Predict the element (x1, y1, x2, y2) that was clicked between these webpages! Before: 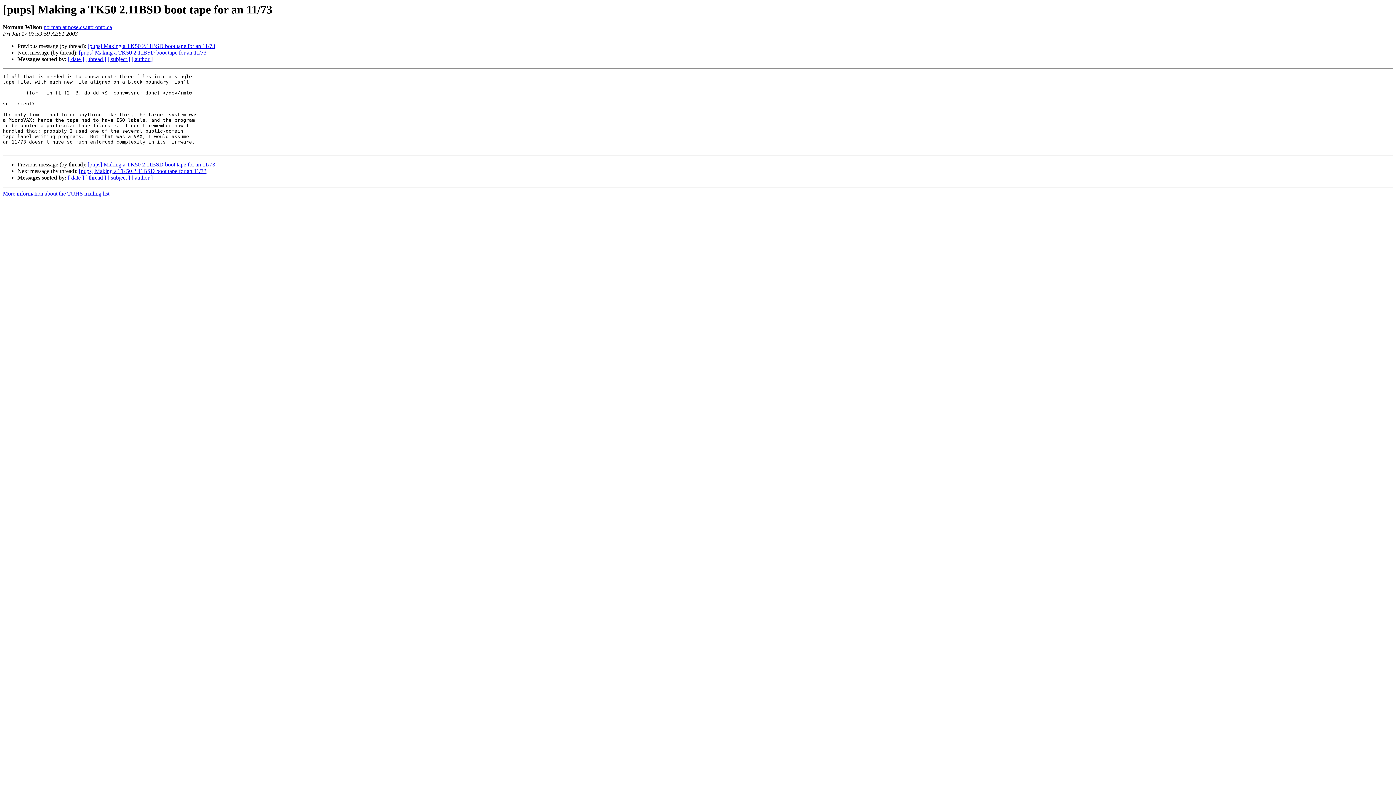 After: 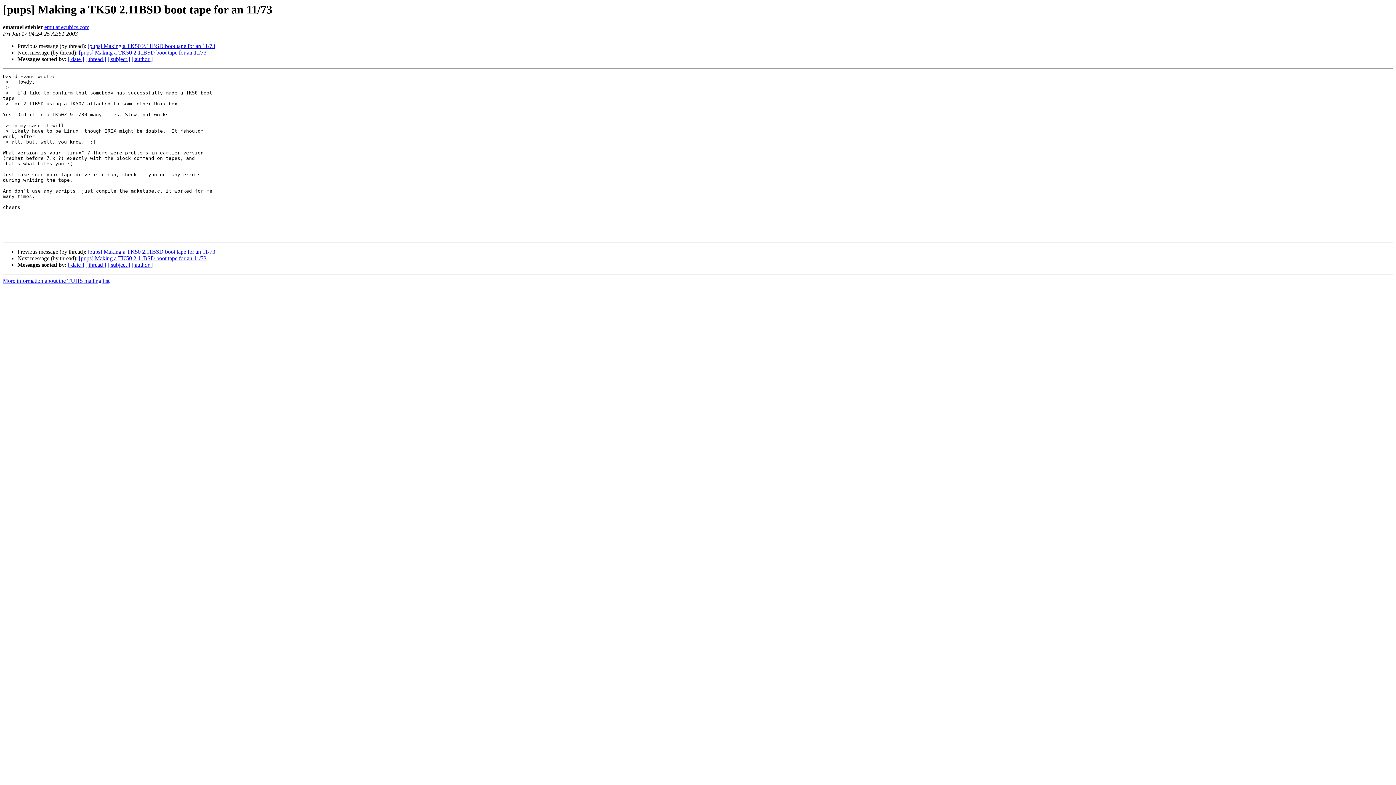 Action: bbox: (78, 49, 206, 55) label: [pups] Making a TK50 2.11BSD boot tape for an 11/73